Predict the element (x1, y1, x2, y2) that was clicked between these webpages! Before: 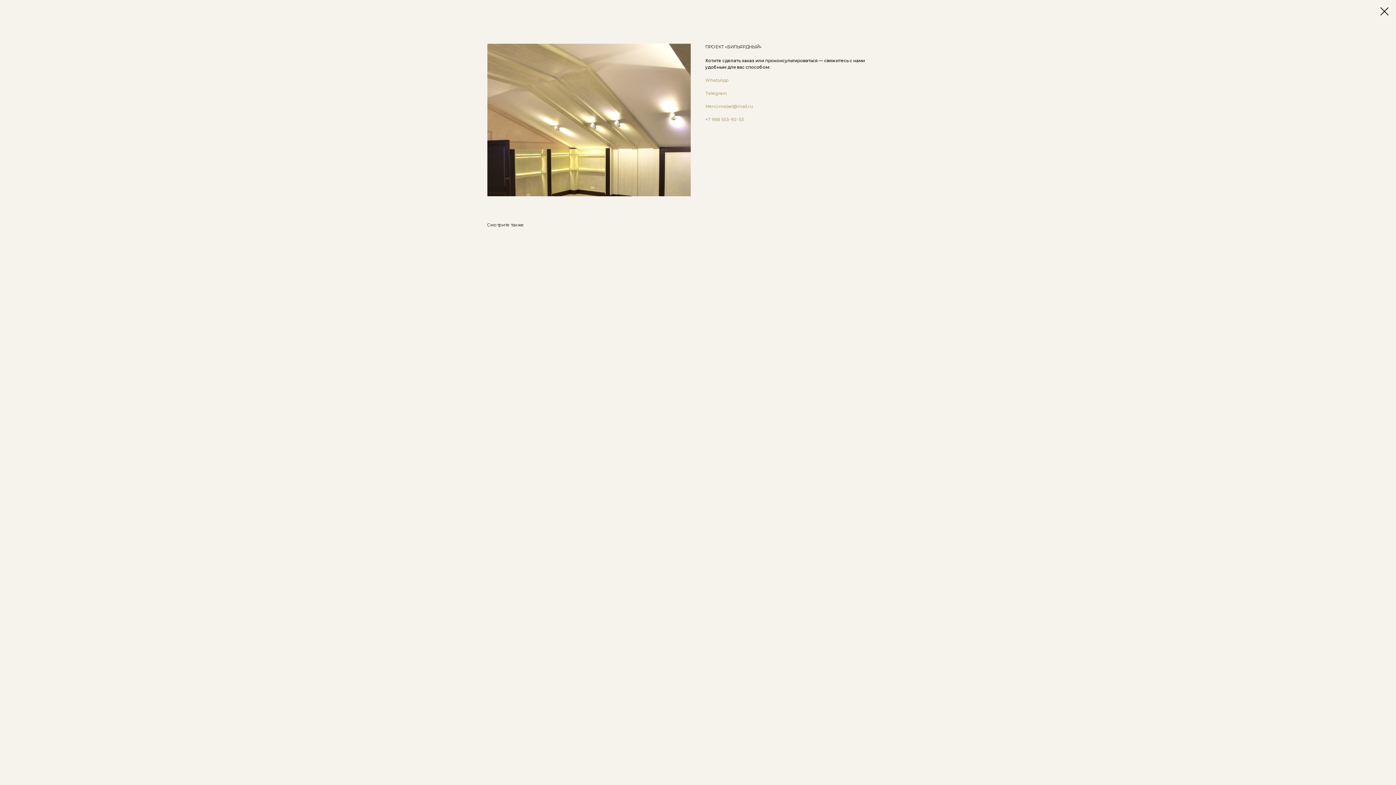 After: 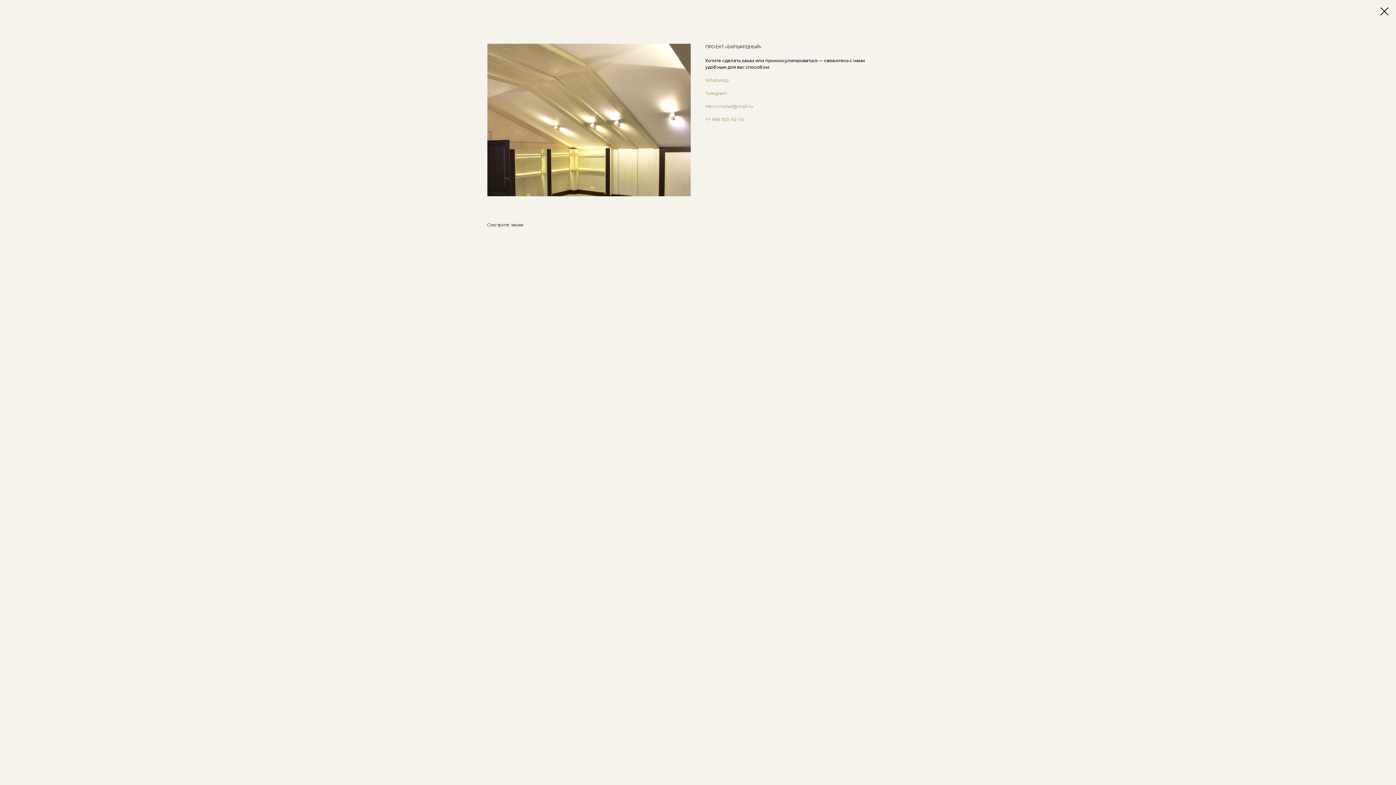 Action: bbox: (705, 116, 744, 122) label: +7 968 553-92-53﻿﻿